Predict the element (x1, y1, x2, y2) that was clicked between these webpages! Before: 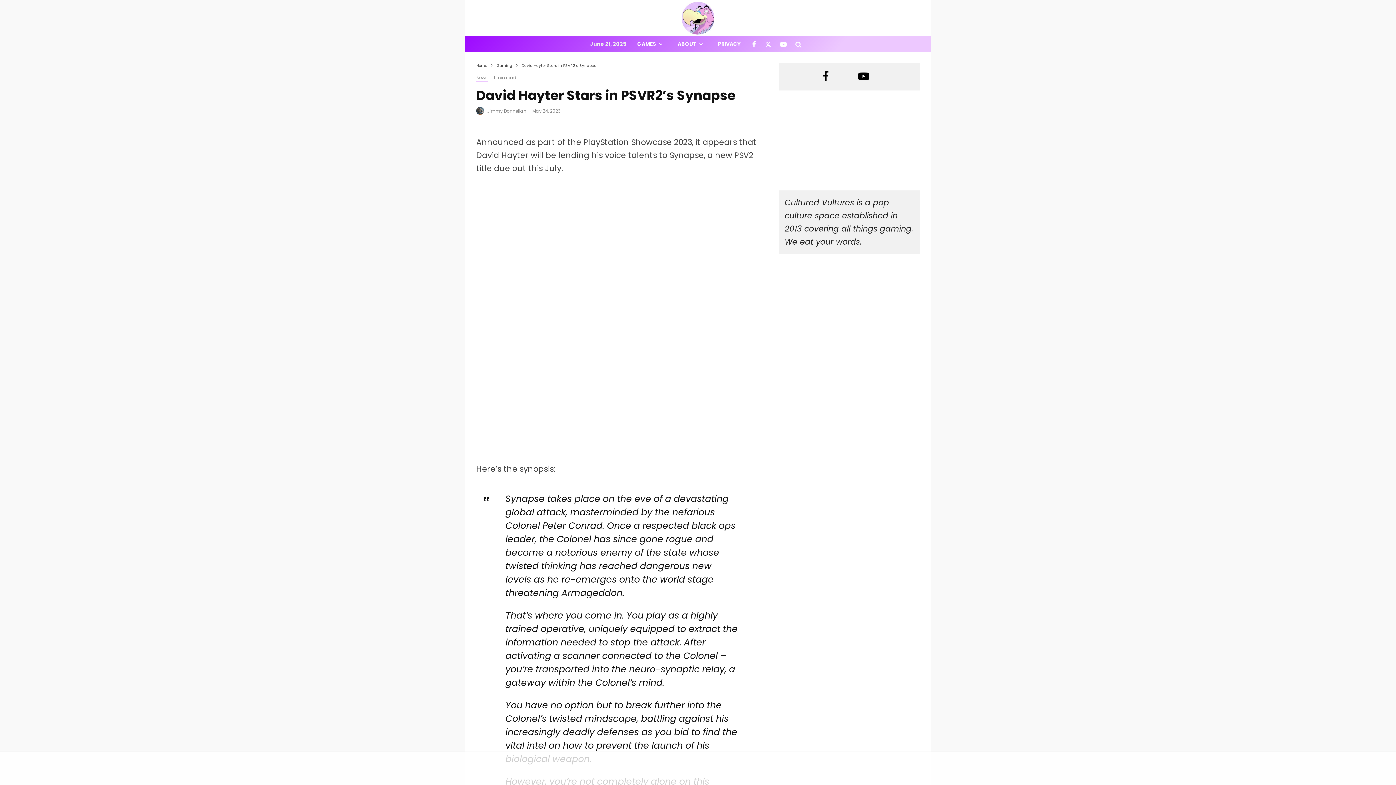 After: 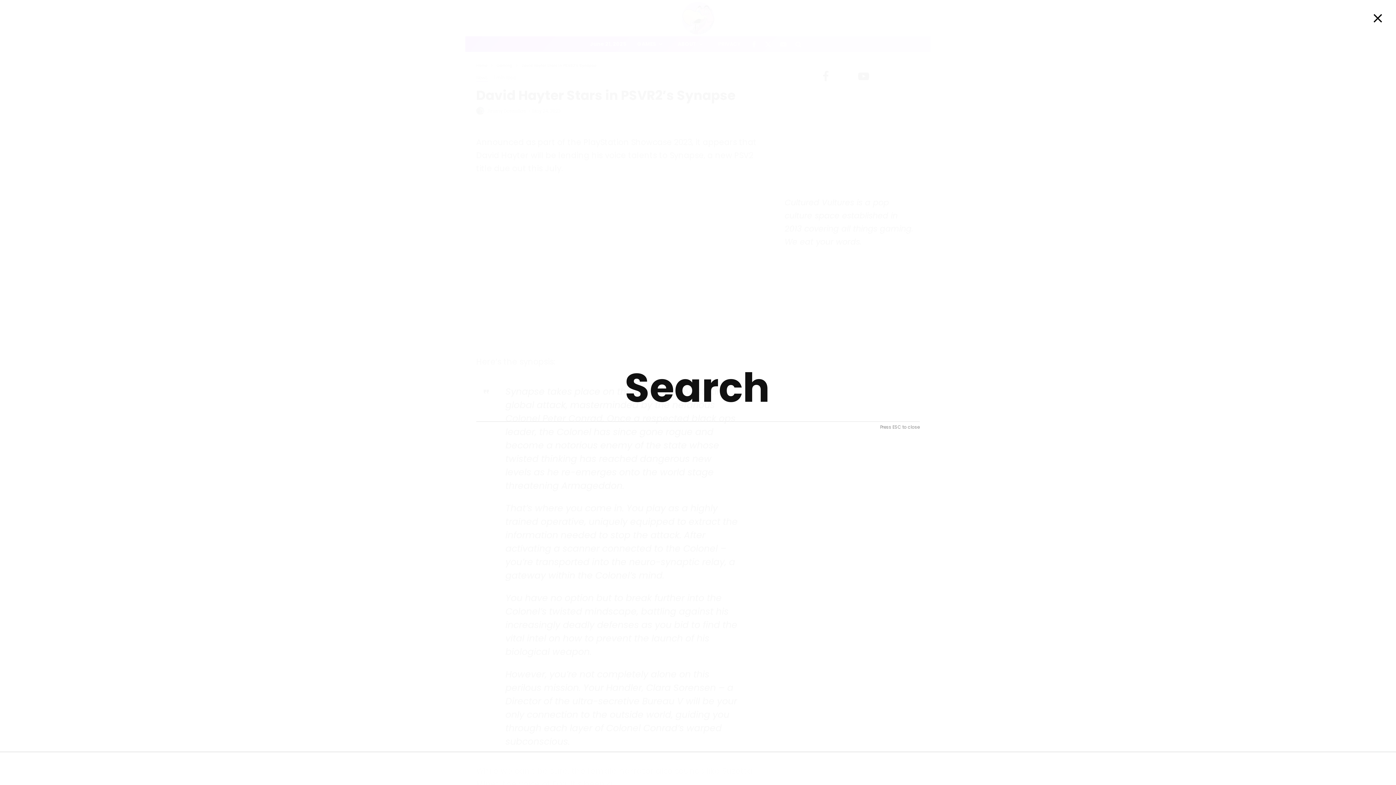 Action: bbox: (791, 36, 806, 52)